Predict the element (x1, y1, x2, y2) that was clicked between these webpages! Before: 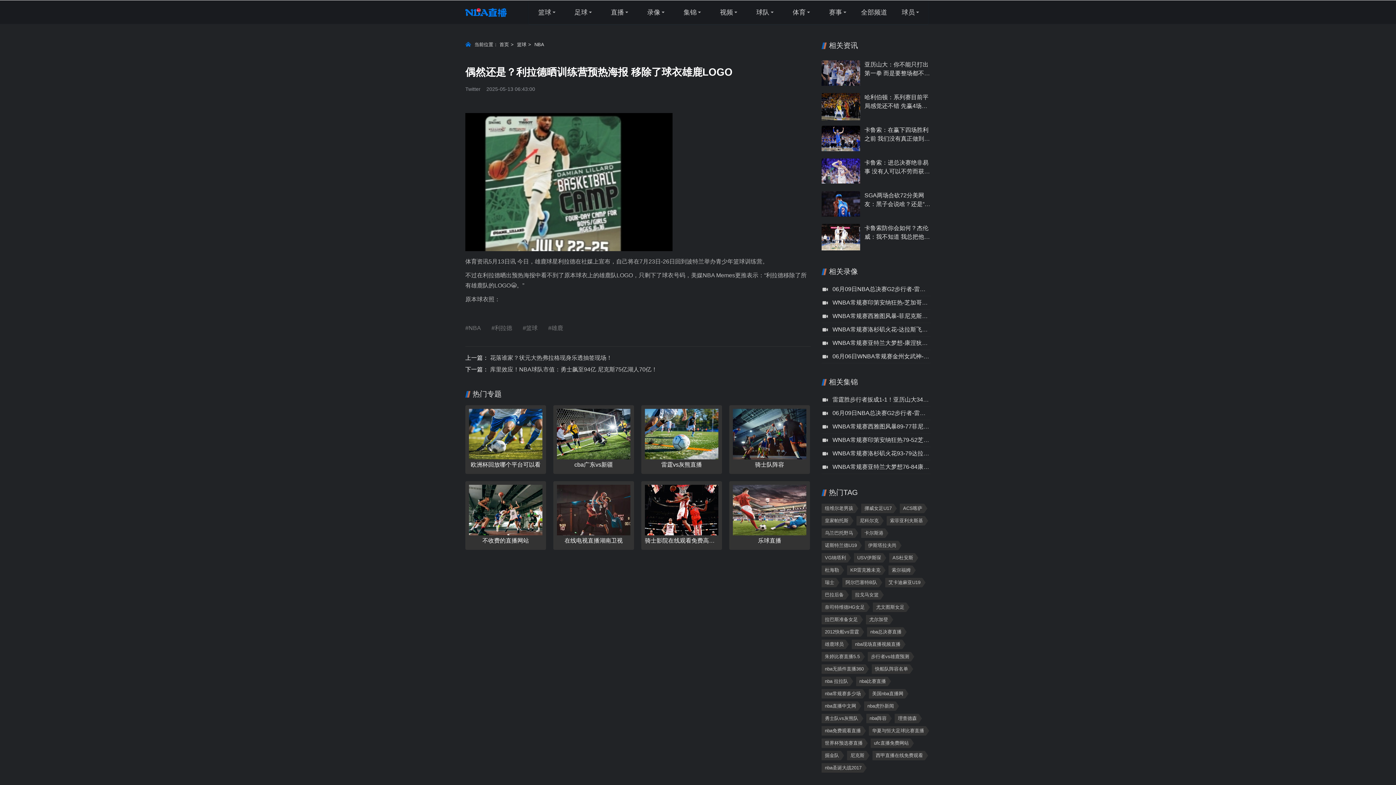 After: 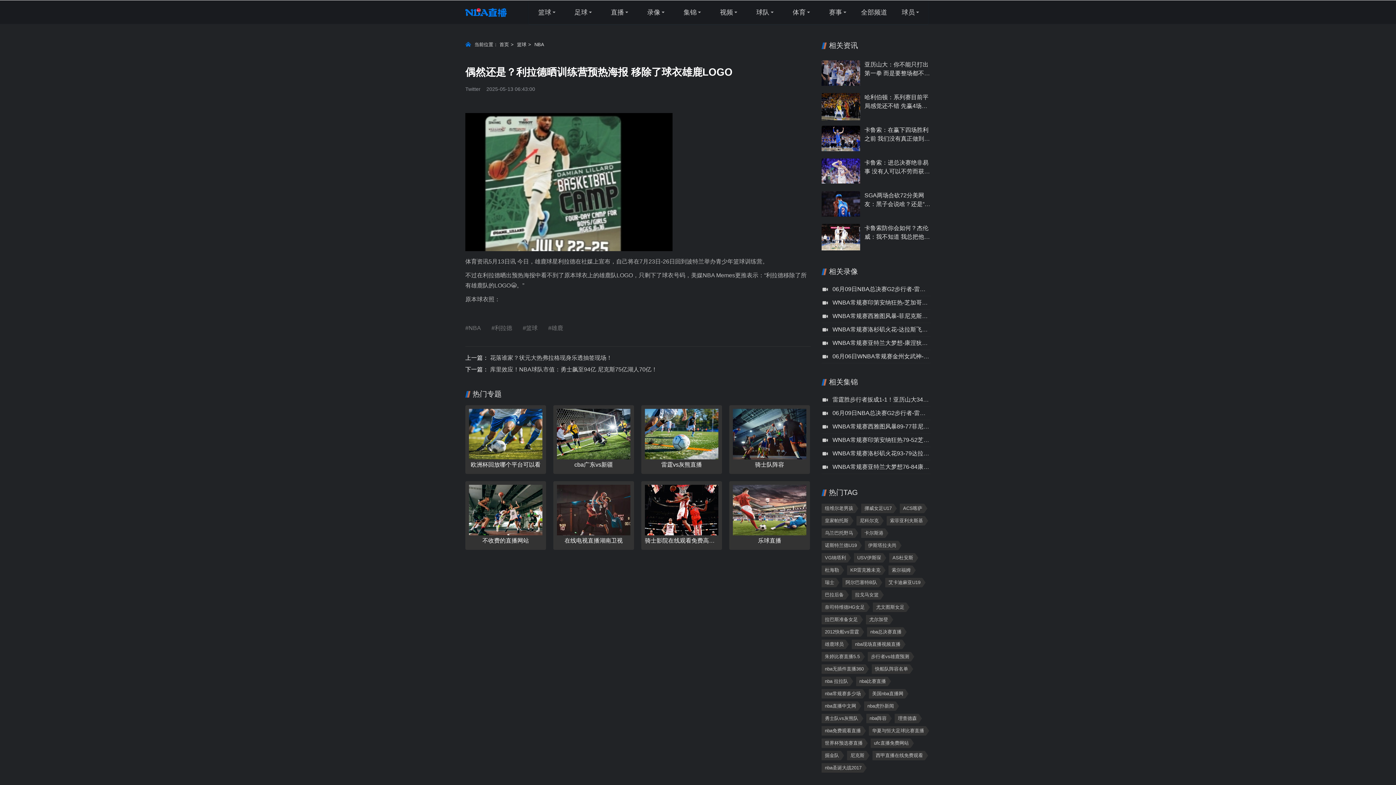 Action: bbox: (557, 409, 630, 470) label: cba广东vs新疆